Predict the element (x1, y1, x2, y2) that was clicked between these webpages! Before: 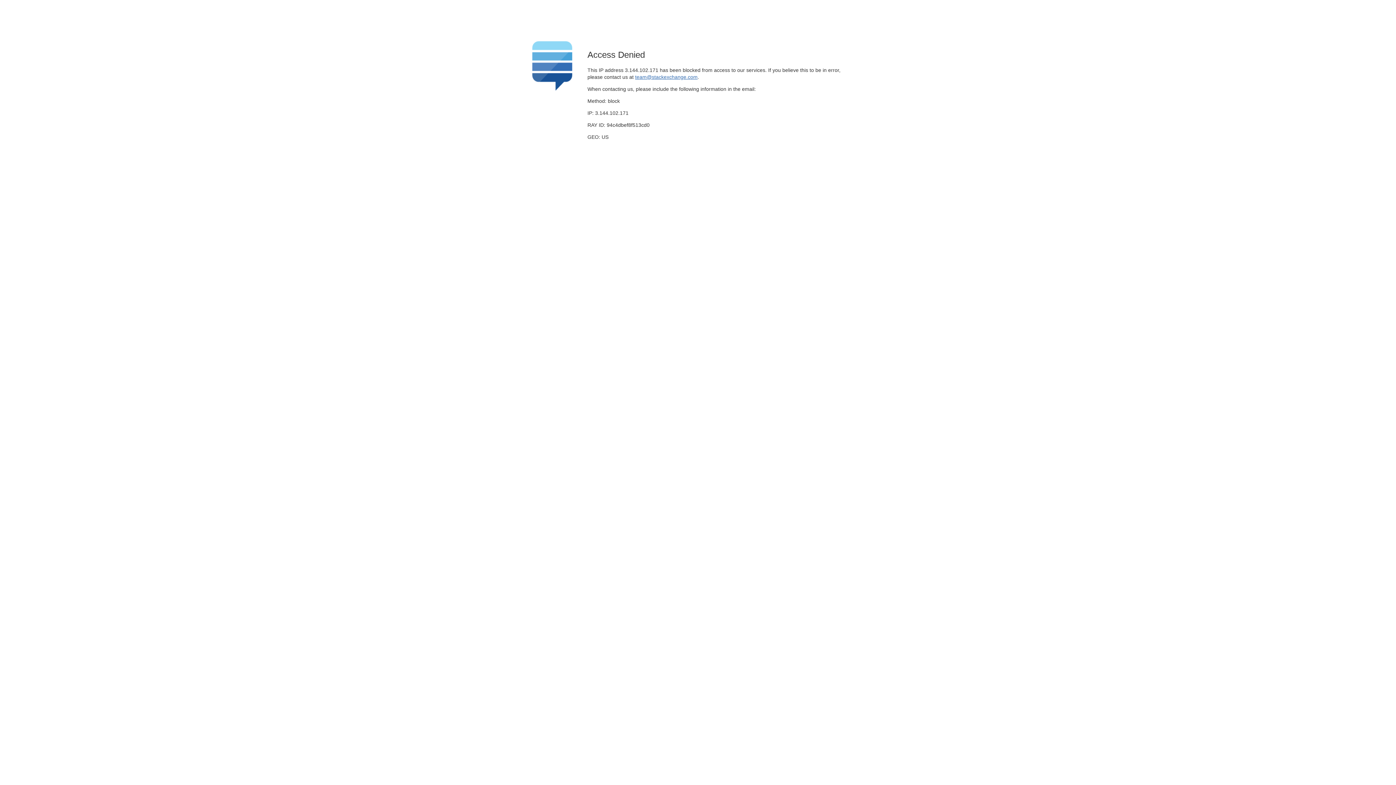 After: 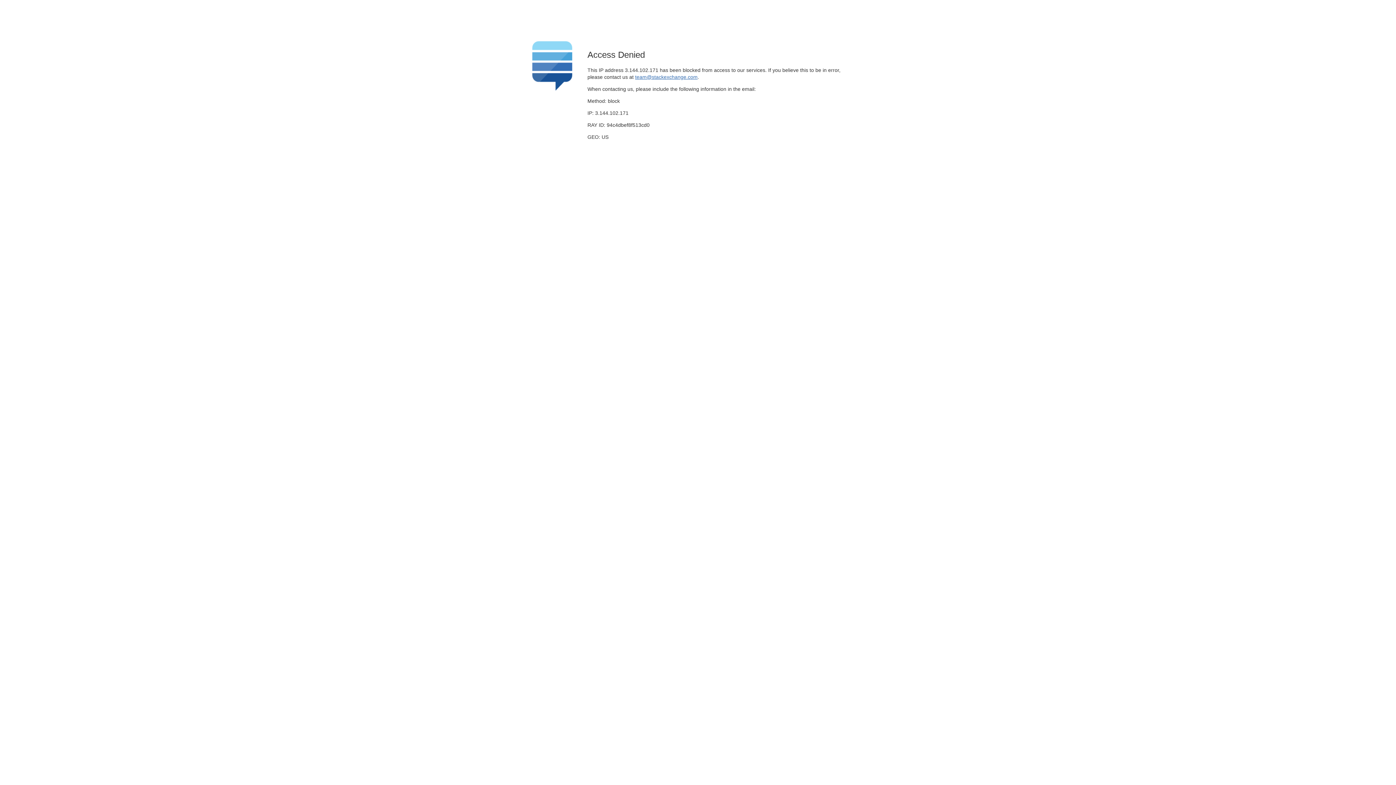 Action: bbox: (635, 74, 697, 79) label: team@stackexchange.com